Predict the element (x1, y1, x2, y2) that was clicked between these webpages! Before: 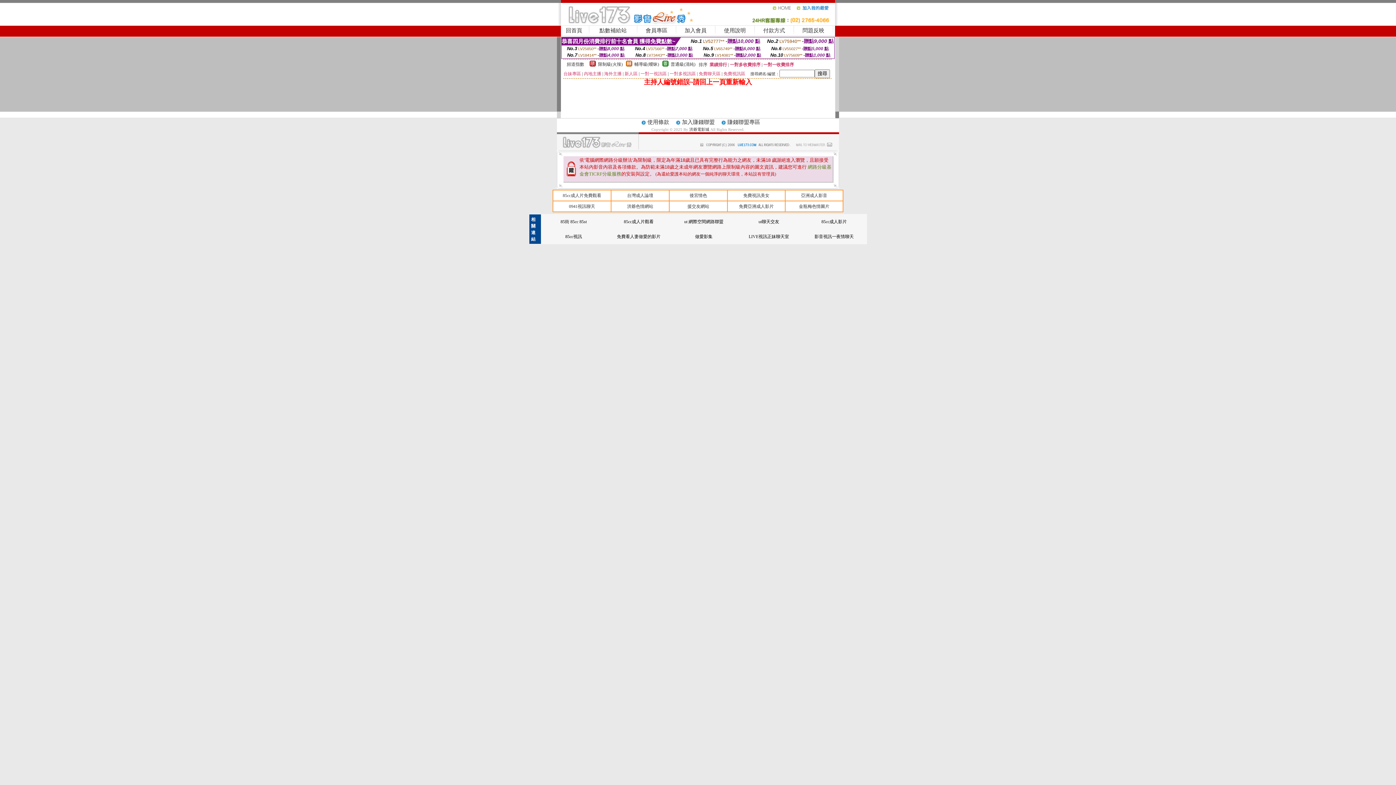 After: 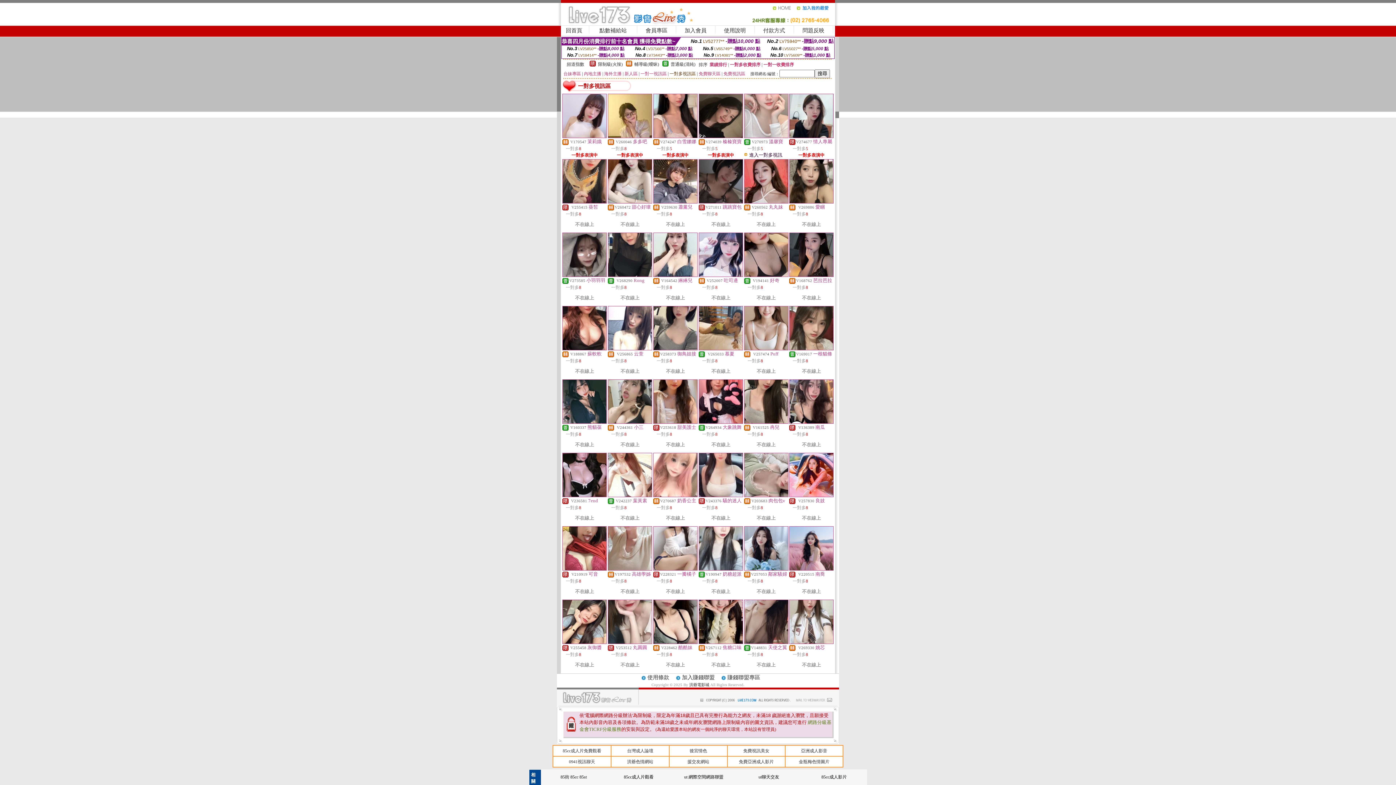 Action: bbox: (669, 71, 696, 76) label: 一對多視訊區